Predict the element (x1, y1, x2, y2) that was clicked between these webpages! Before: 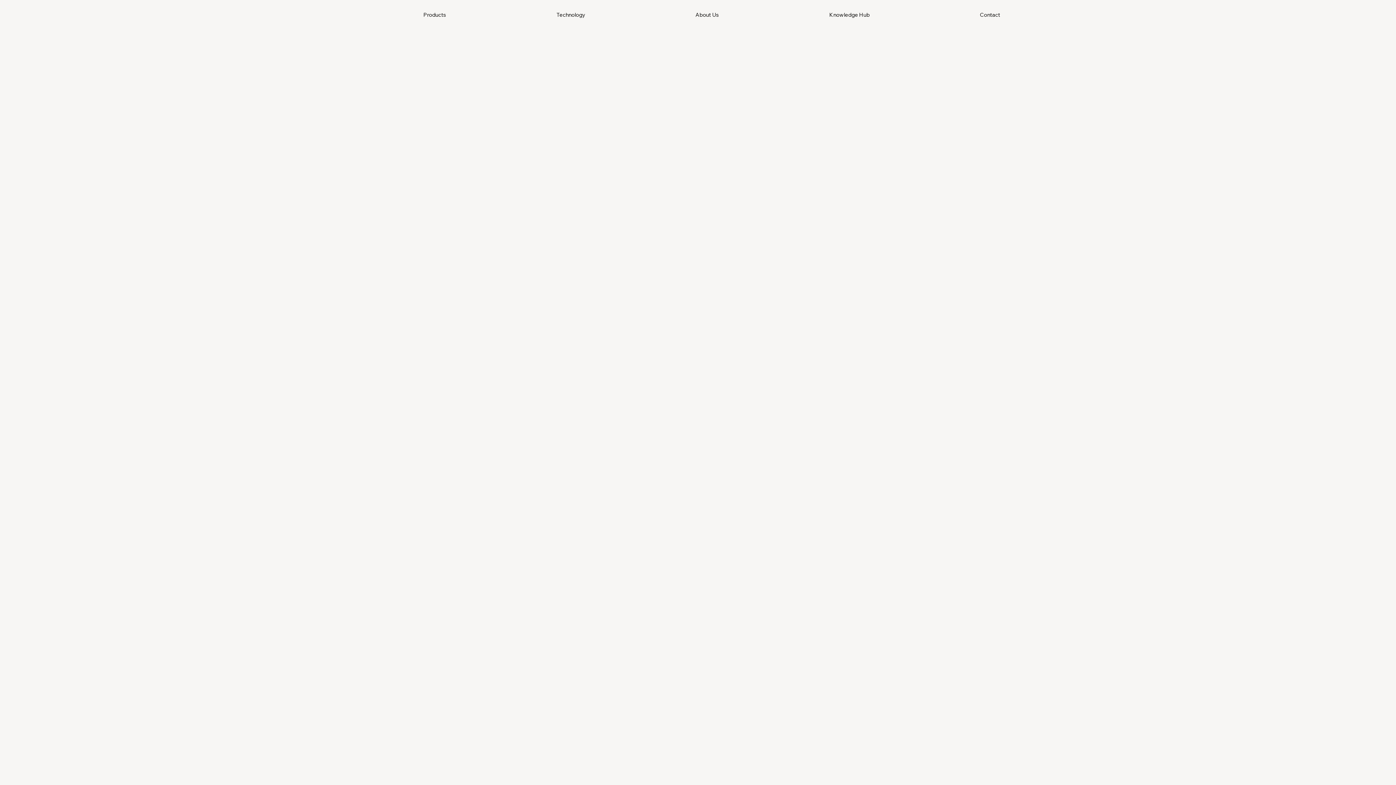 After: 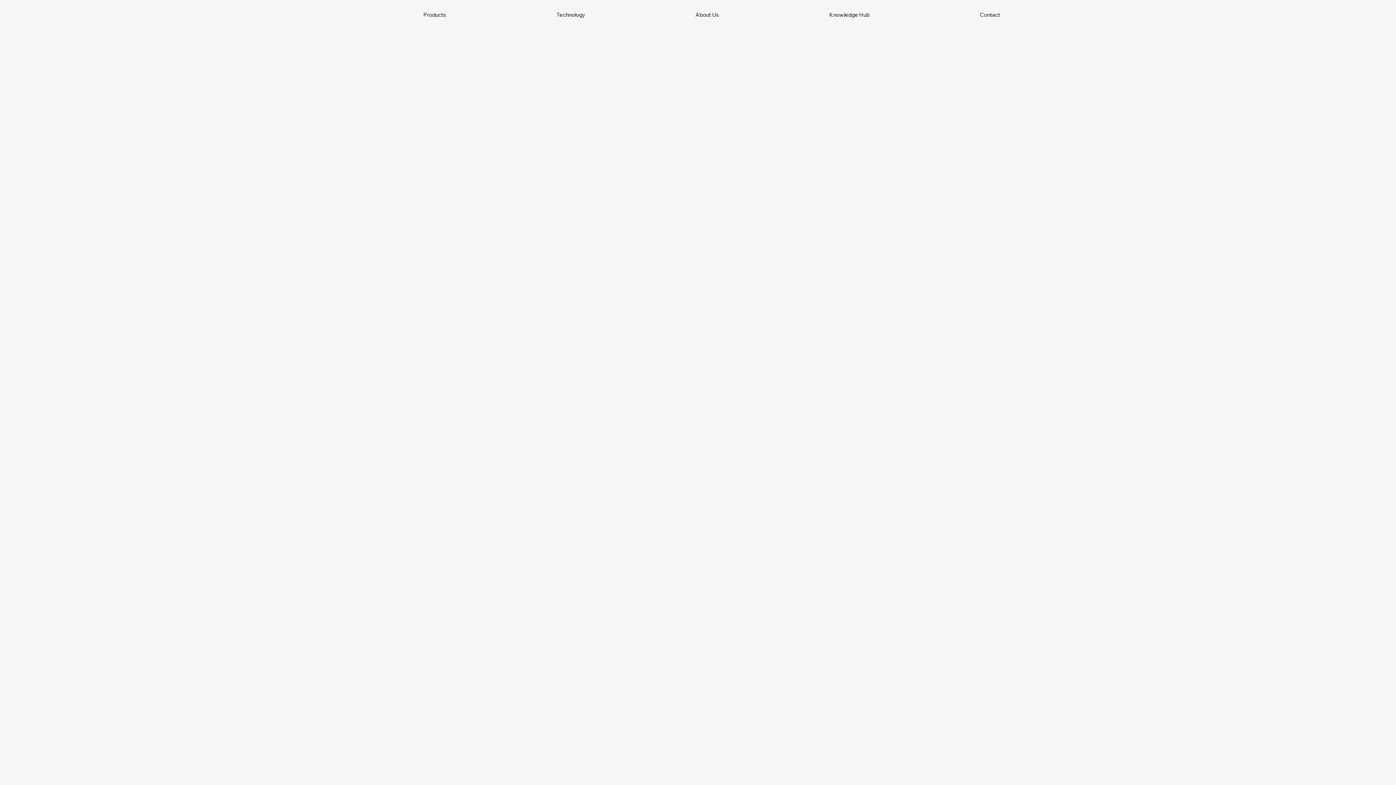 Action: bbox: (502, 0, 639, 29) label: Technology